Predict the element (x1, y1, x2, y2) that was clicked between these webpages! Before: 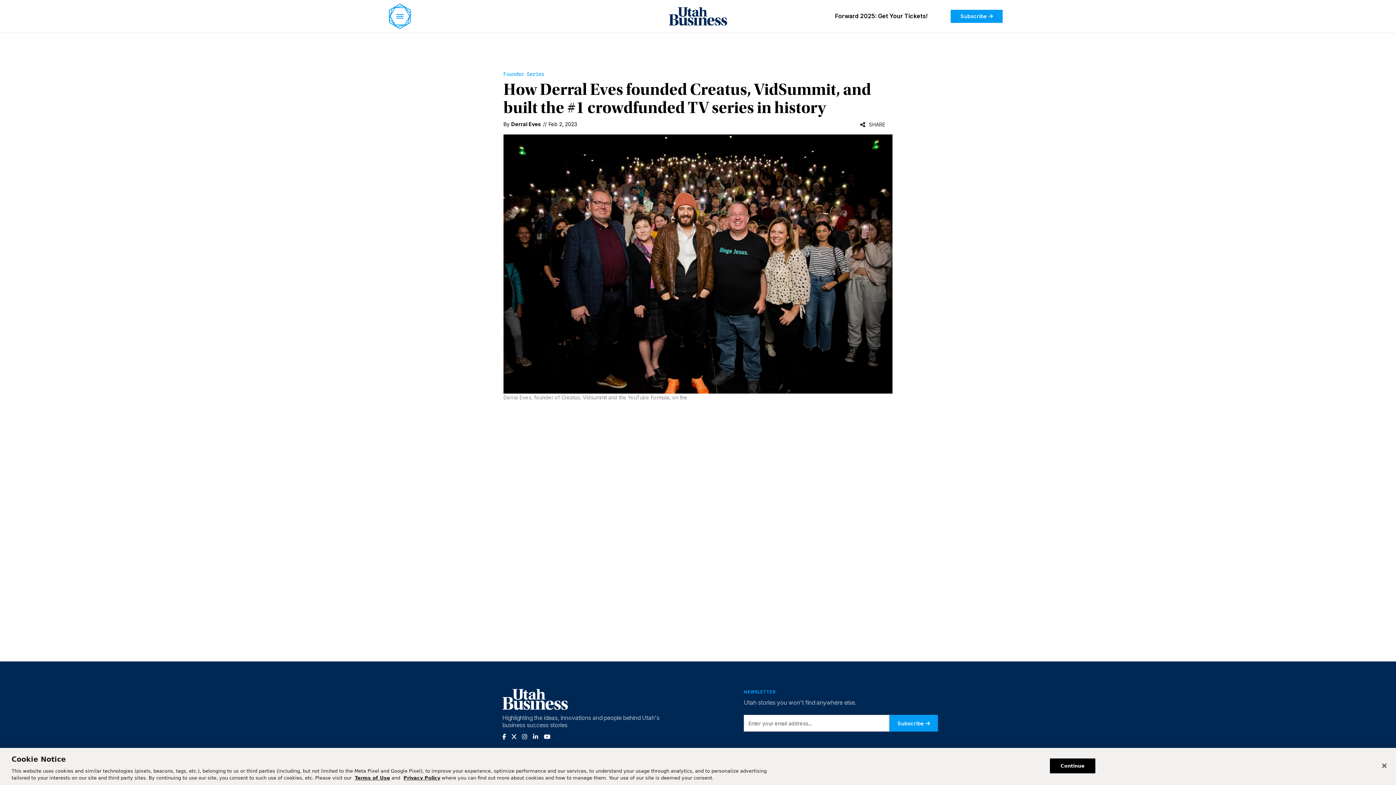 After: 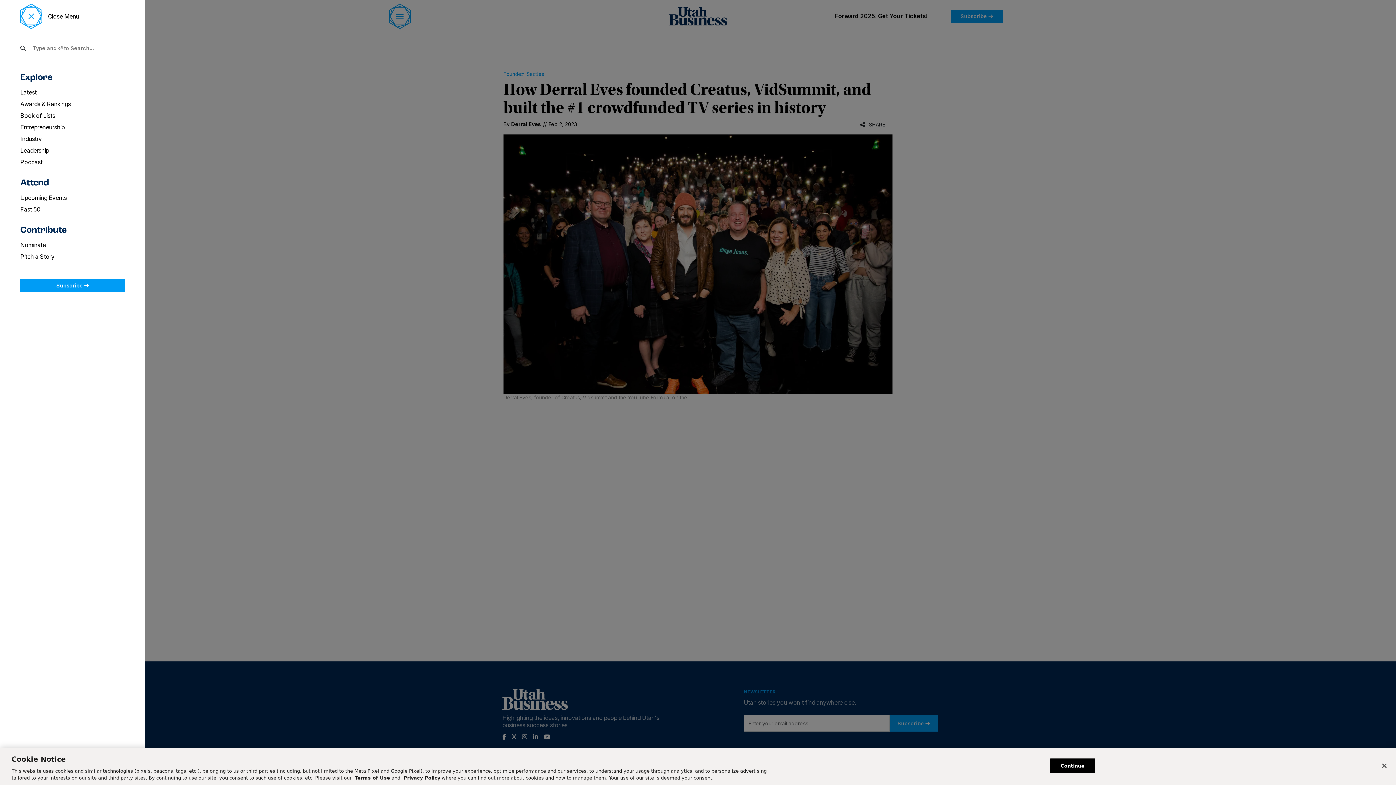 Action: bbox: (389, 3, 416, 29)